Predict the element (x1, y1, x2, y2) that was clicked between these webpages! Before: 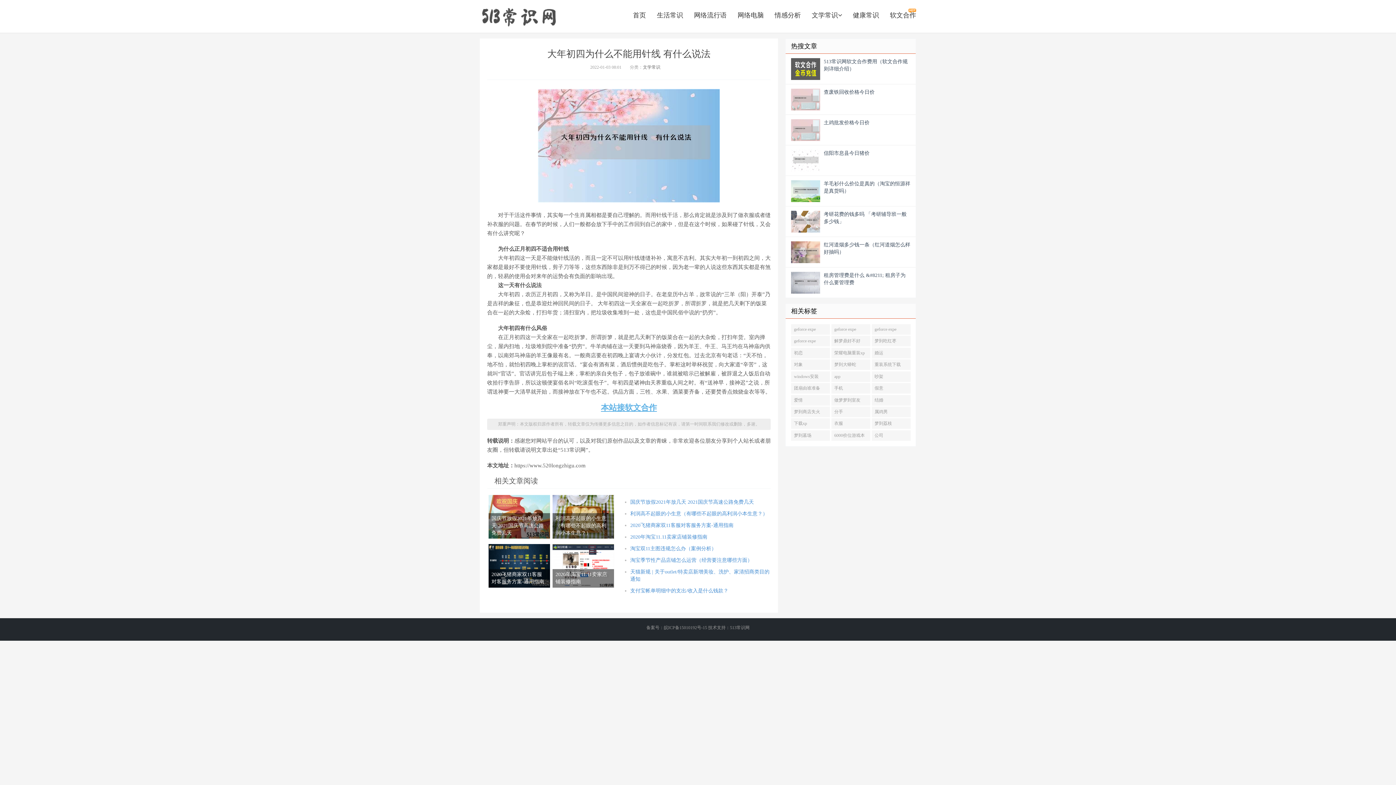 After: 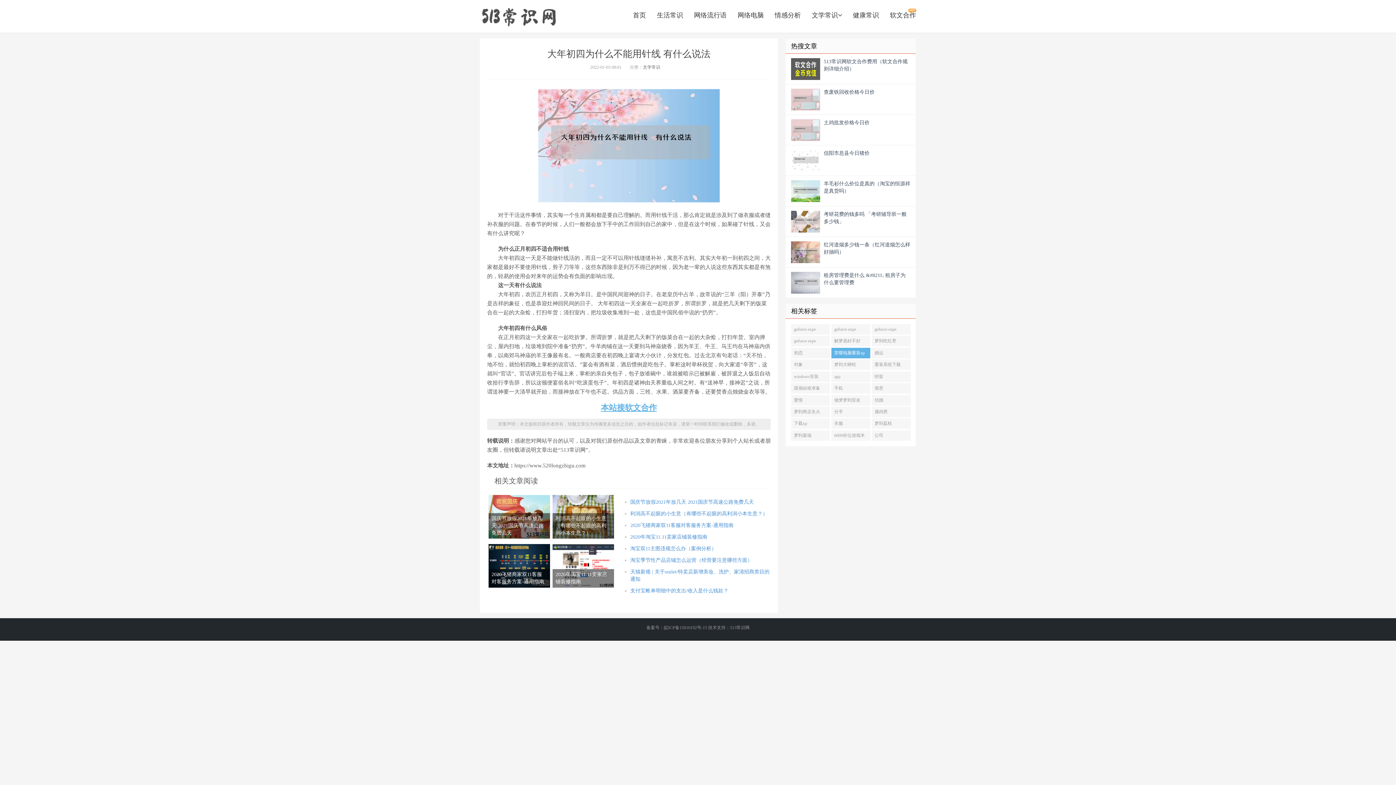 Action: label: 荣耀电脑重装xp bbox: (831, 347, 870, 358)